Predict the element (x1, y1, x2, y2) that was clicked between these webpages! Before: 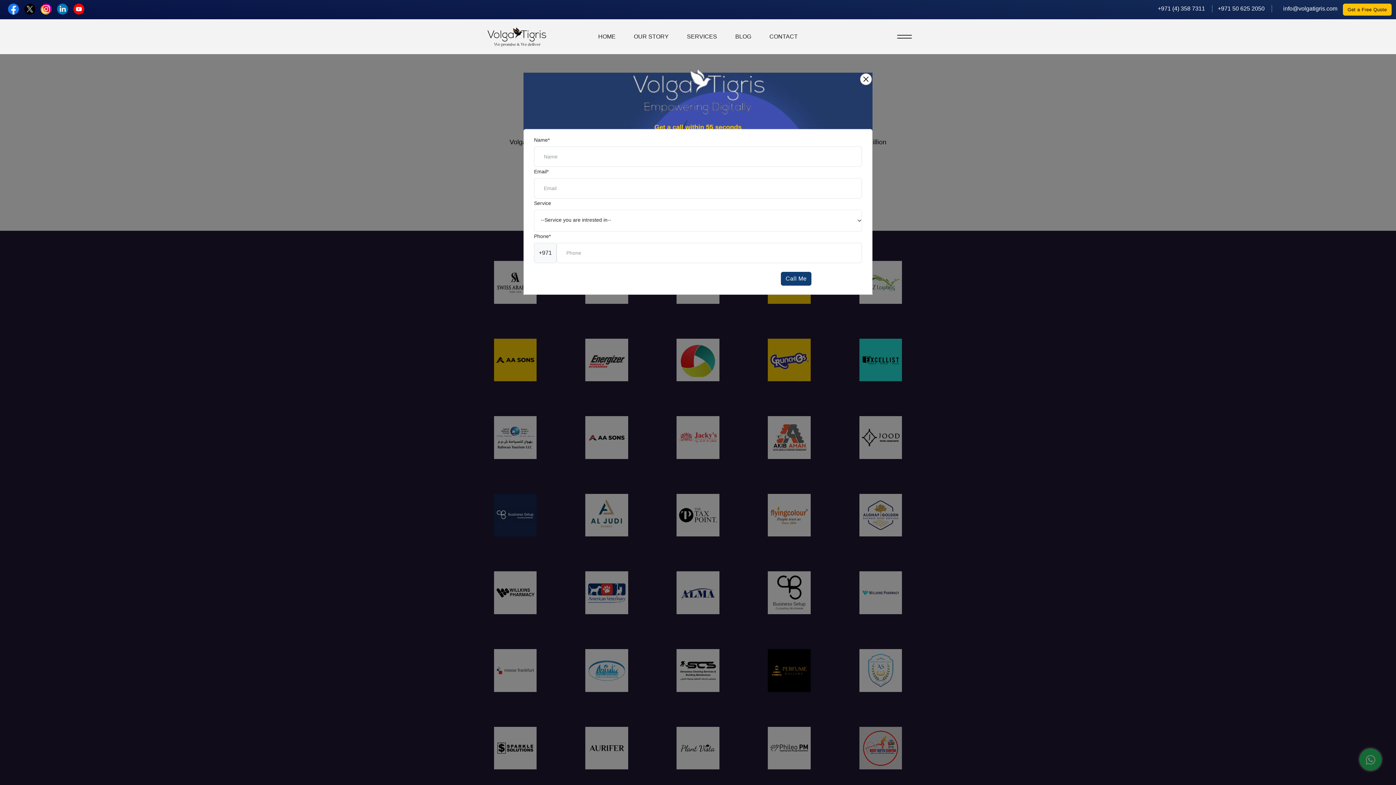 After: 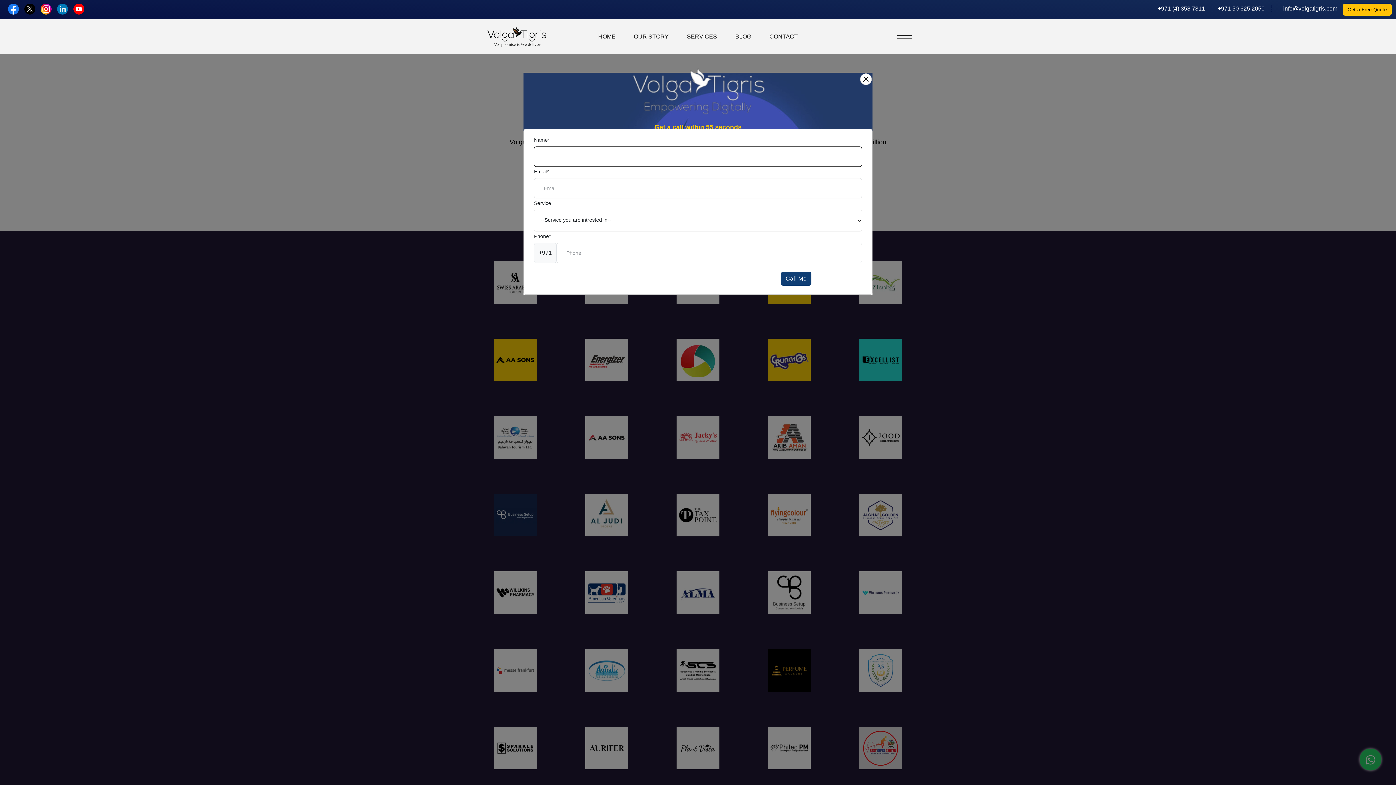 Action: label: Call Me bbox: (781, 272, 811, 285)